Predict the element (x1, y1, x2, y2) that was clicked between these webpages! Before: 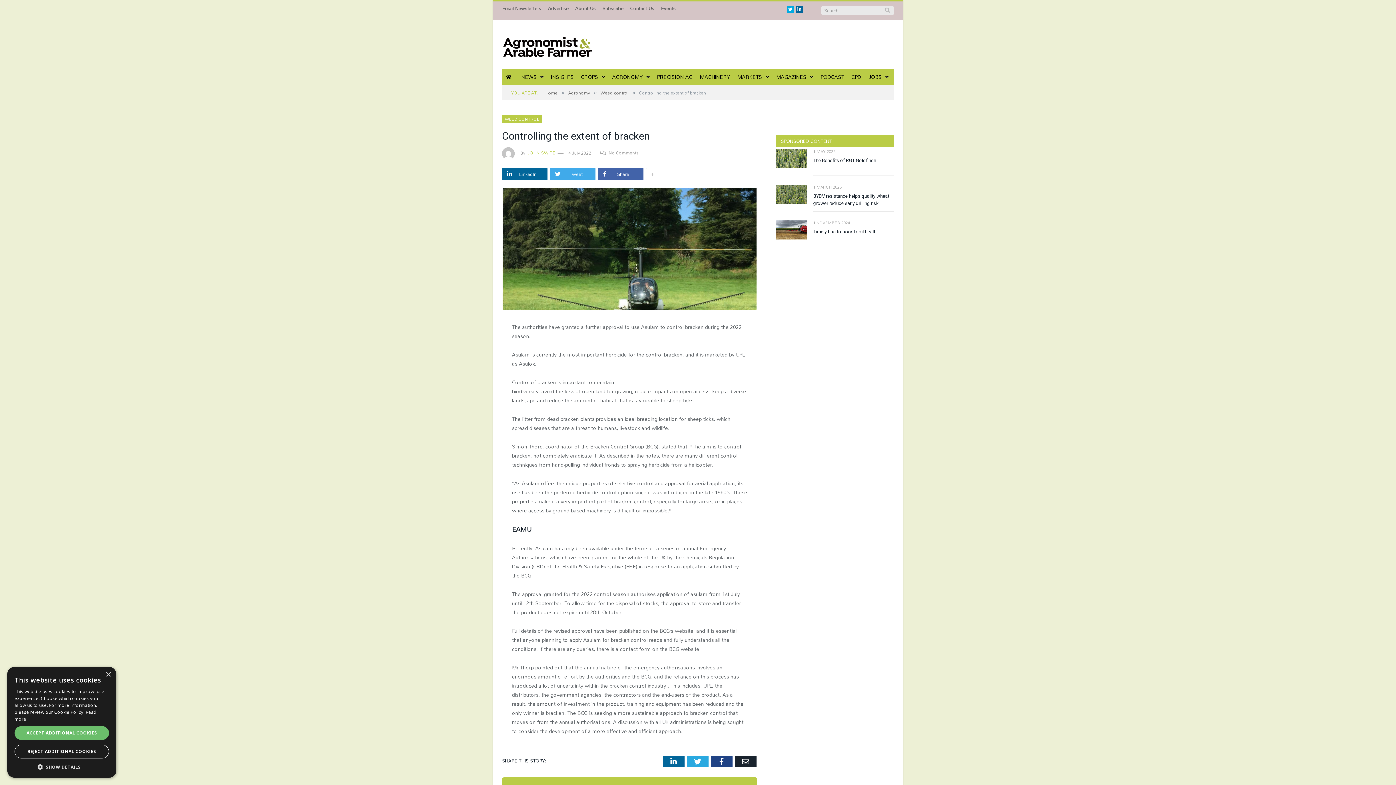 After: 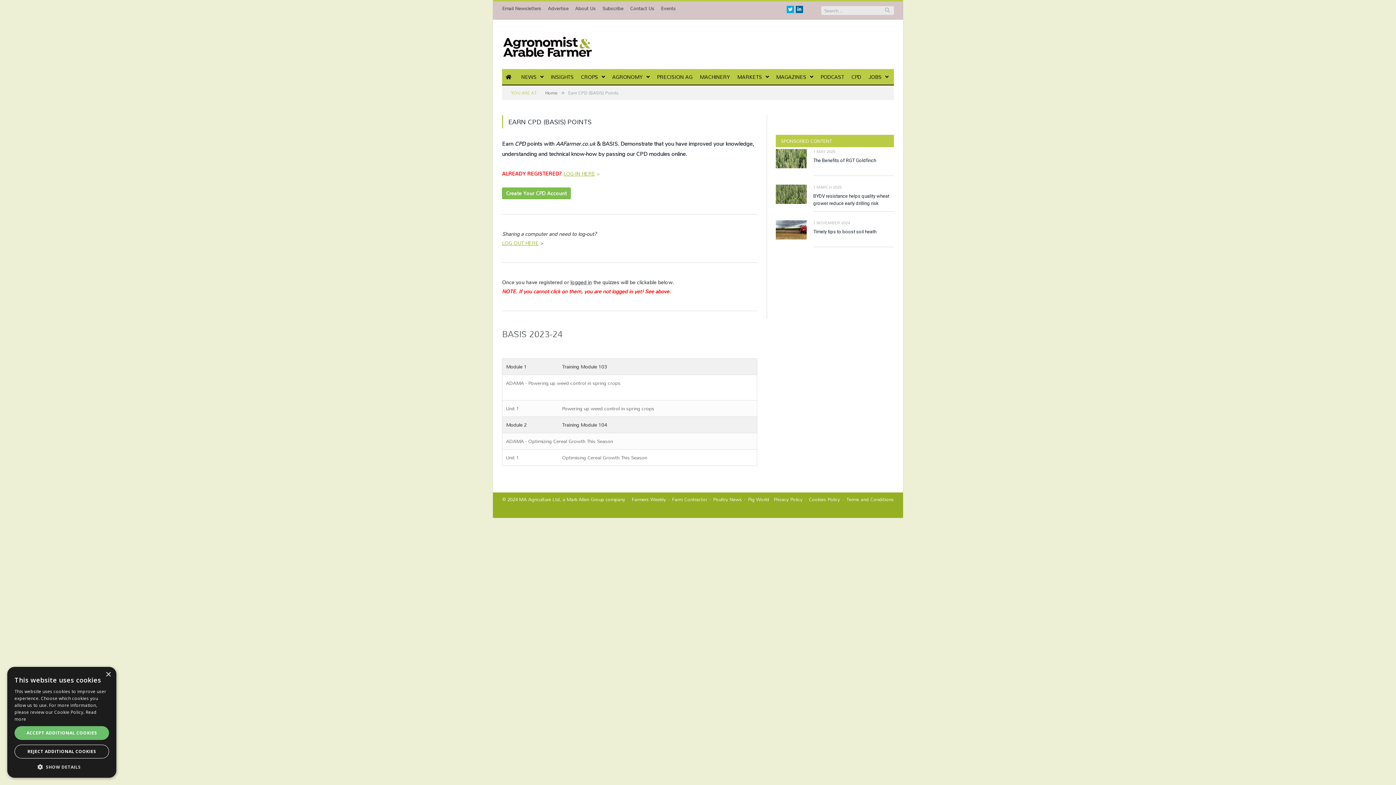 Action: bbox: (848, 69, 865, 85) label: CPD